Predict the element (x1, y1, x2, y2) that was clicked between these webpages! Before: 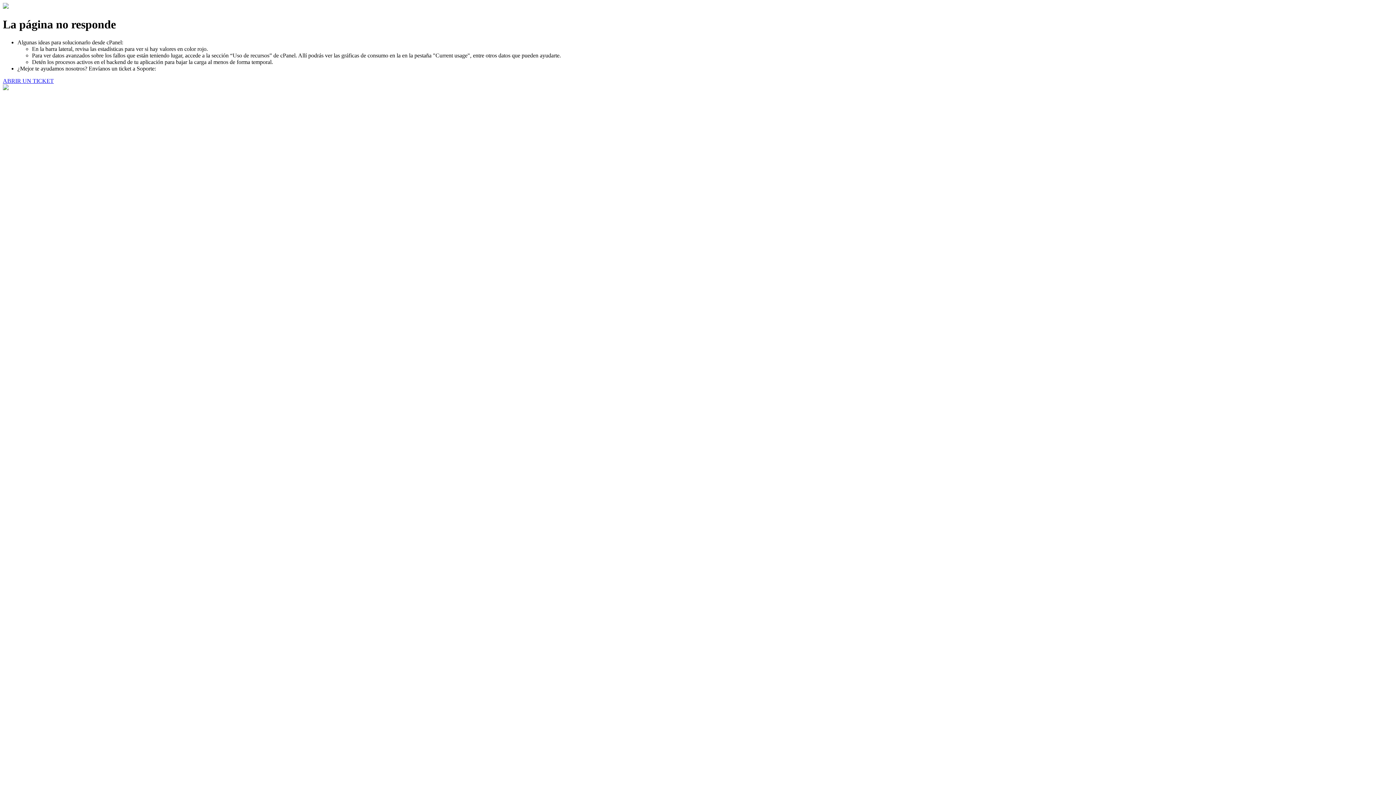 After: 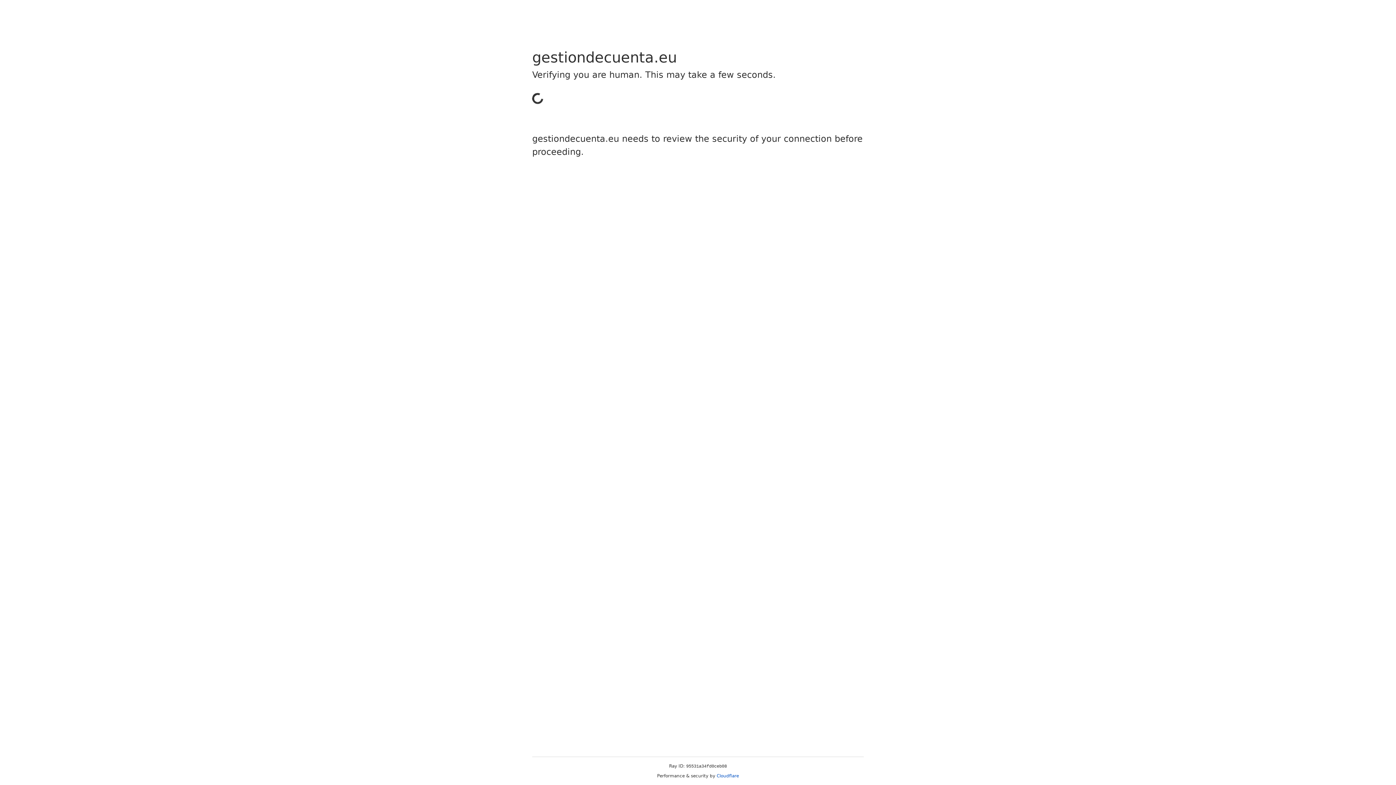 Action: label: ABRIR UN TICKET bbox: (2, 77, 53, 83)